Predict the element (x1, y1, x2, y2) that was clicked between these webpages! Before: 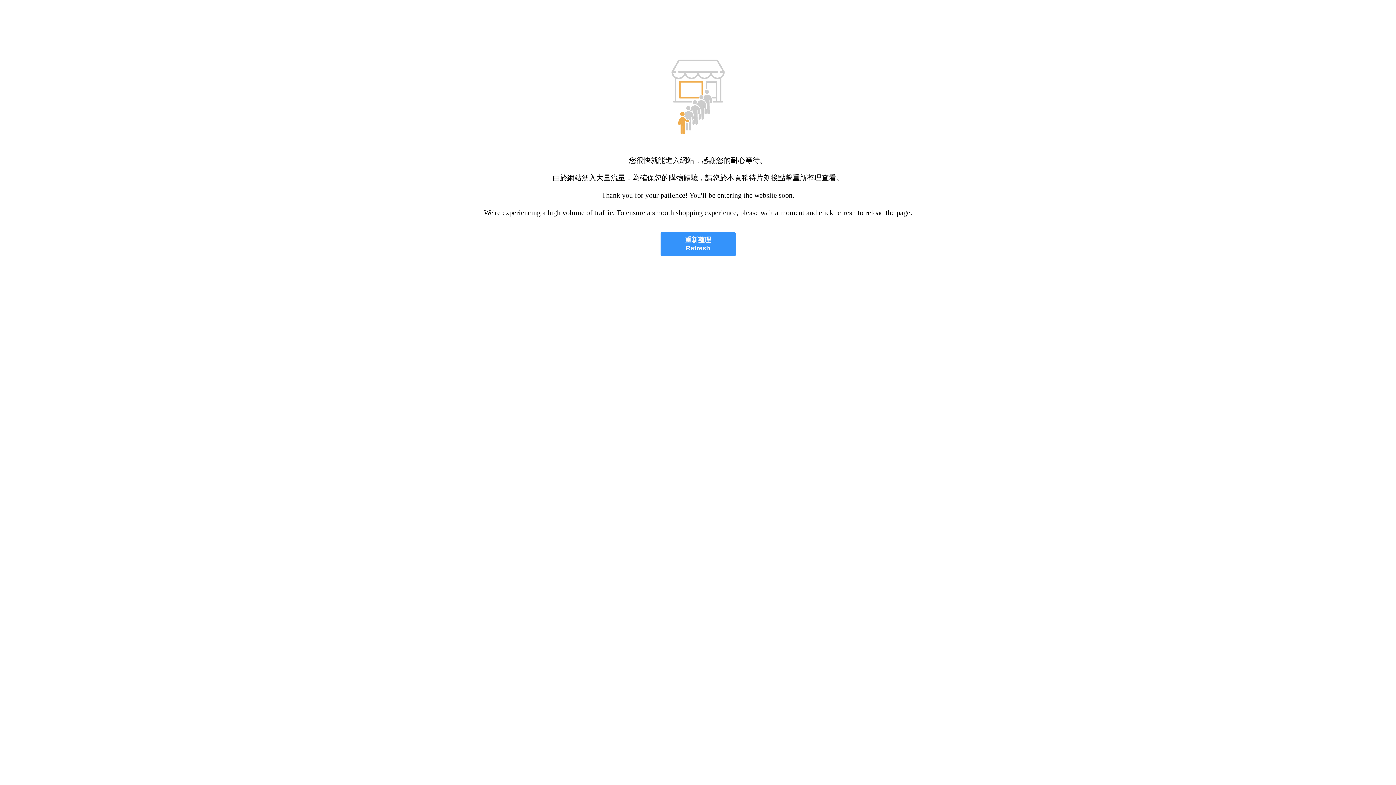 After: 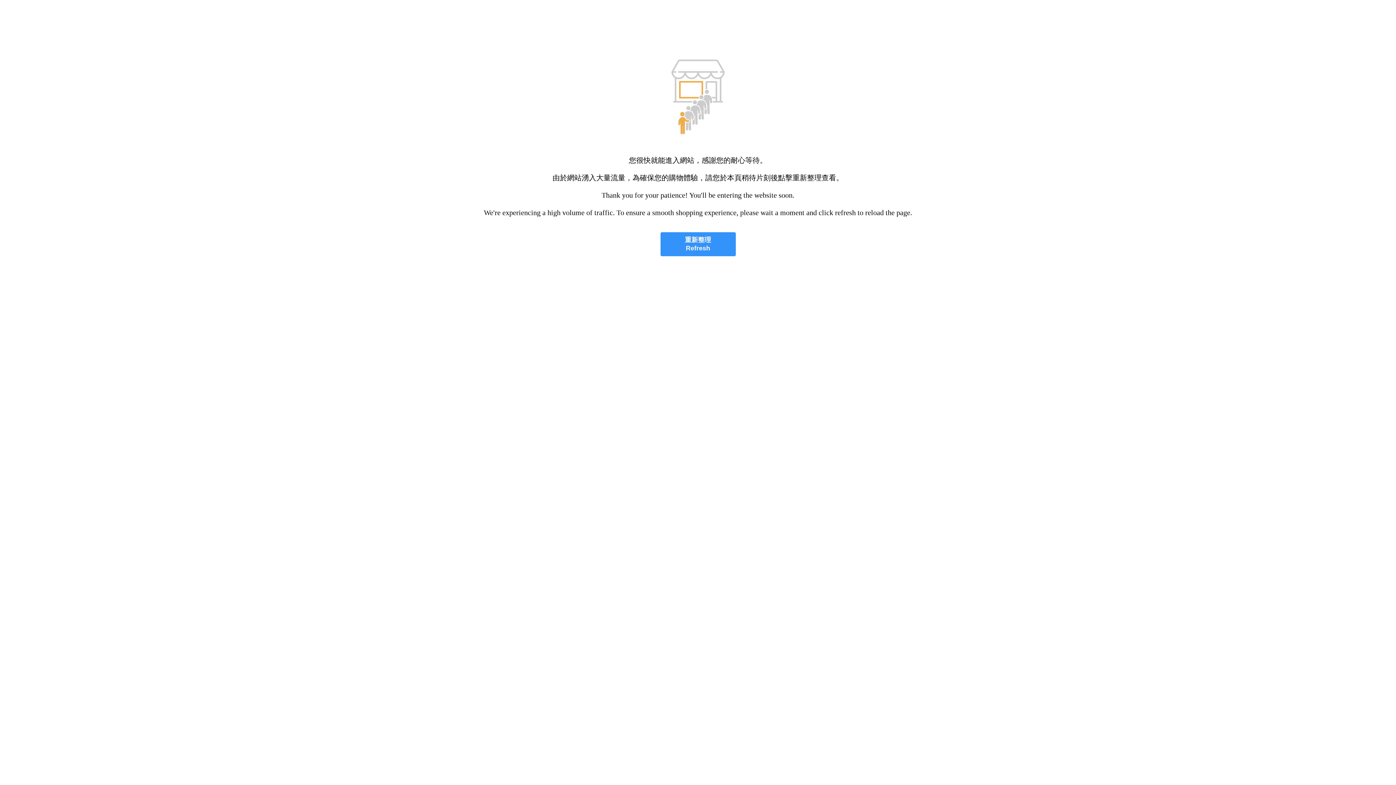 Action: label: 重新整理
Refresh bbox: (660, 232, 735, 256)